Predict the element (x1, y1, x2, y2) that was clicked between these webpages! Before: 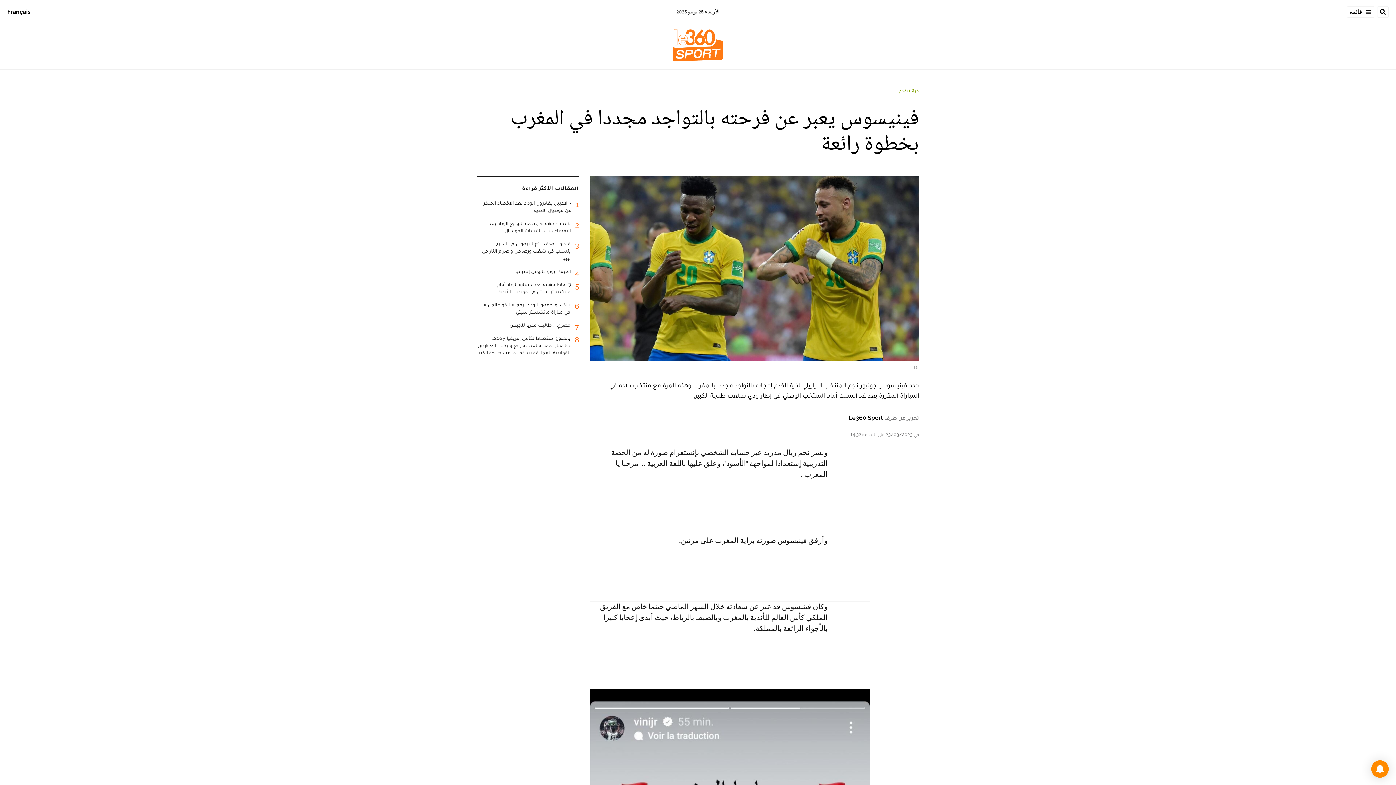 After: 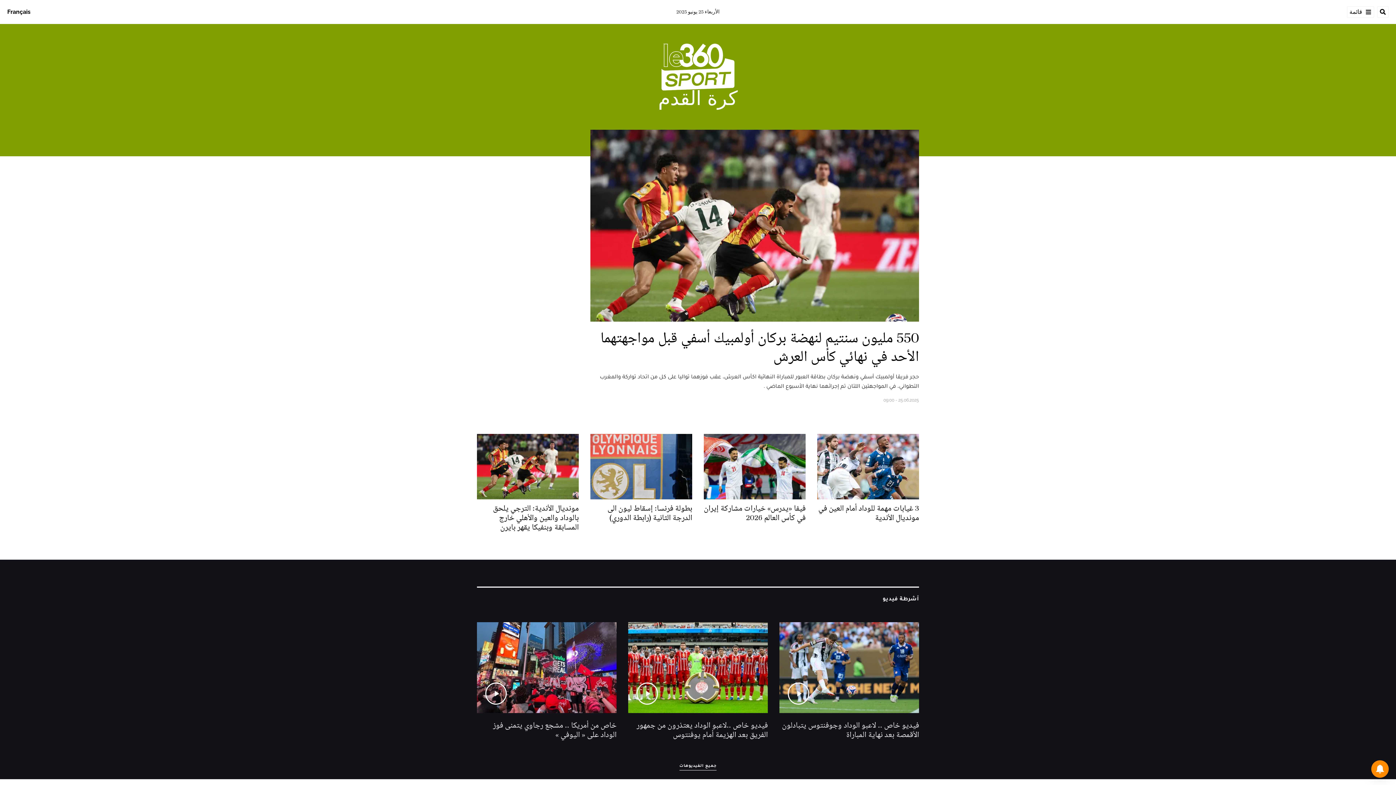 Action: label: كرة القدم bbox: (899, 88, 919, 93)